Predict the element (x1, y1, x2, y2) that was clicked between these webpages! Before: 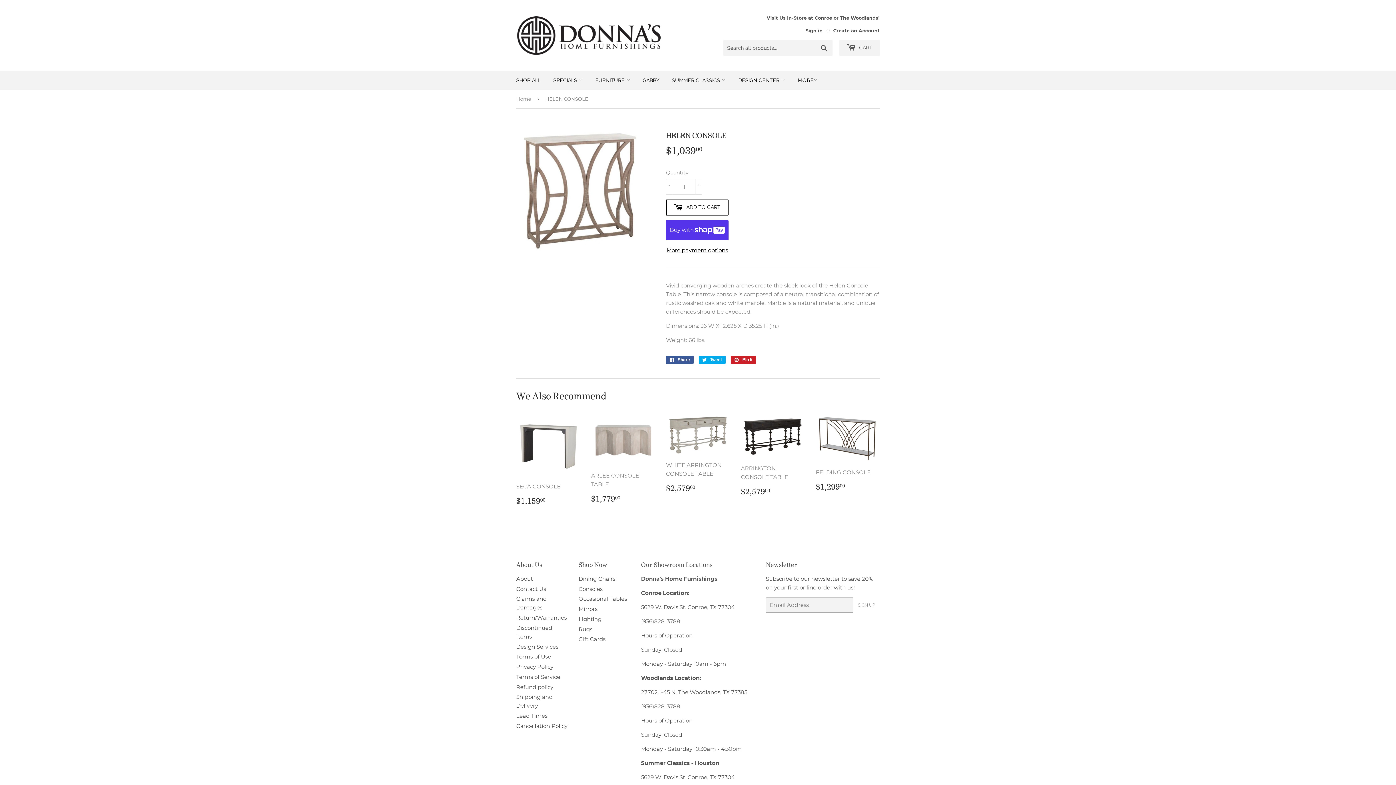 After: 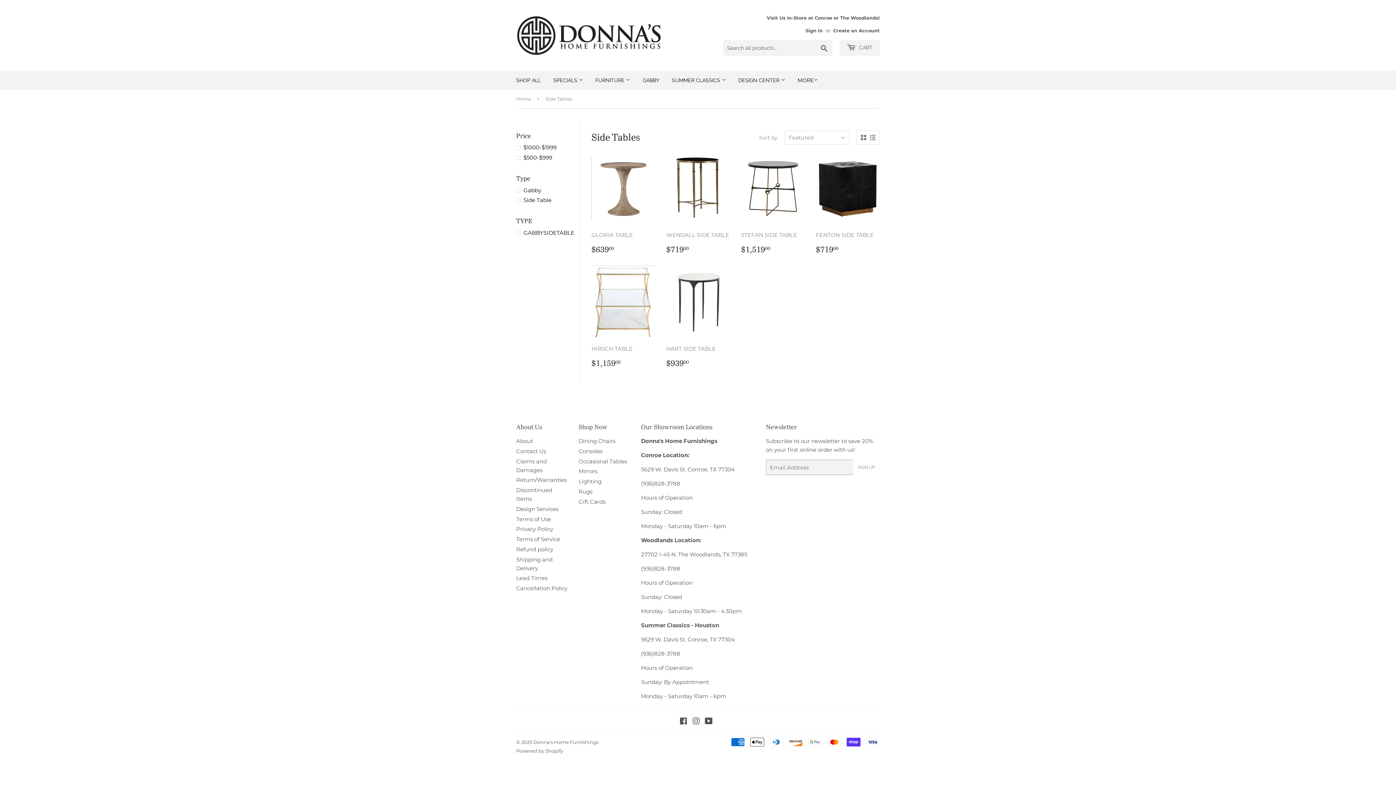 Action: label: Occasional Tables bbox: (578, 595, 627, 602)